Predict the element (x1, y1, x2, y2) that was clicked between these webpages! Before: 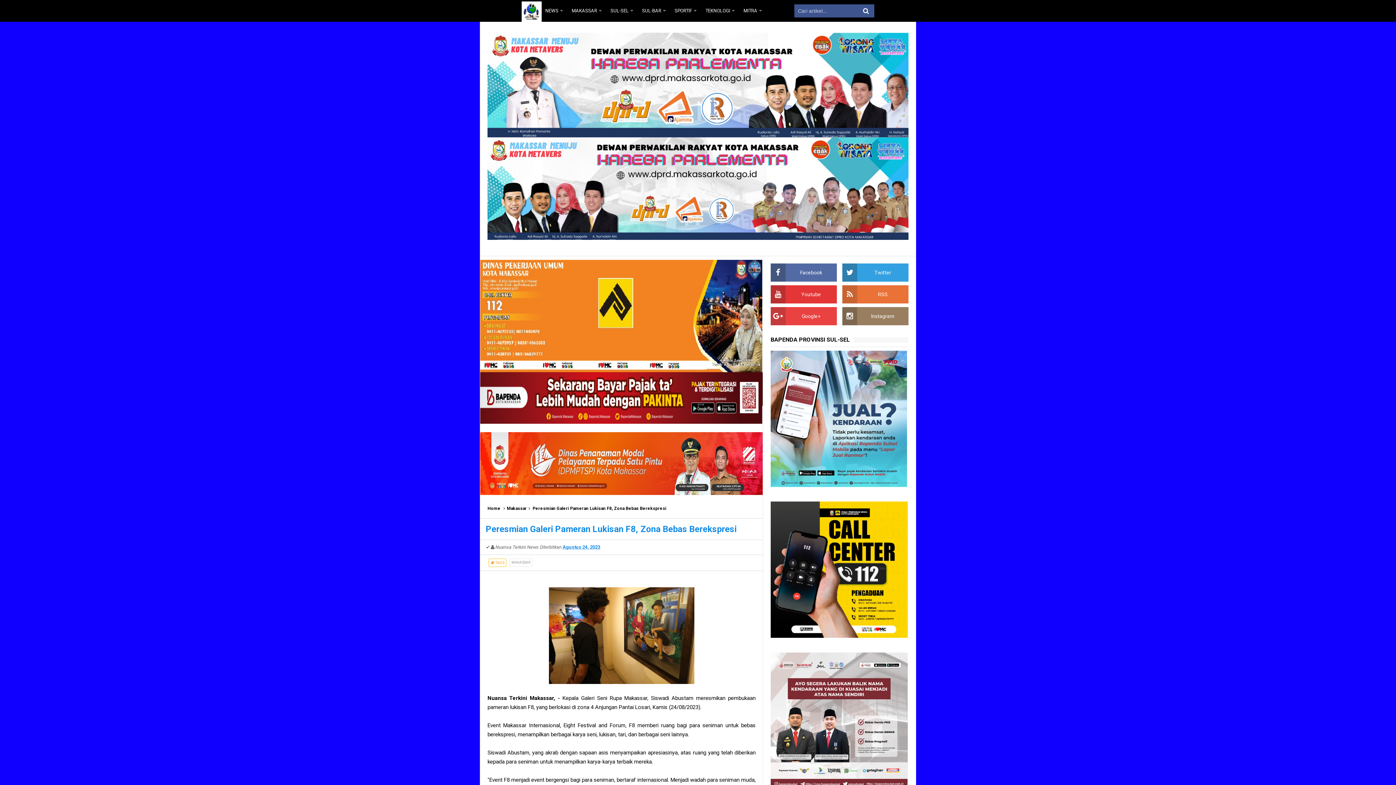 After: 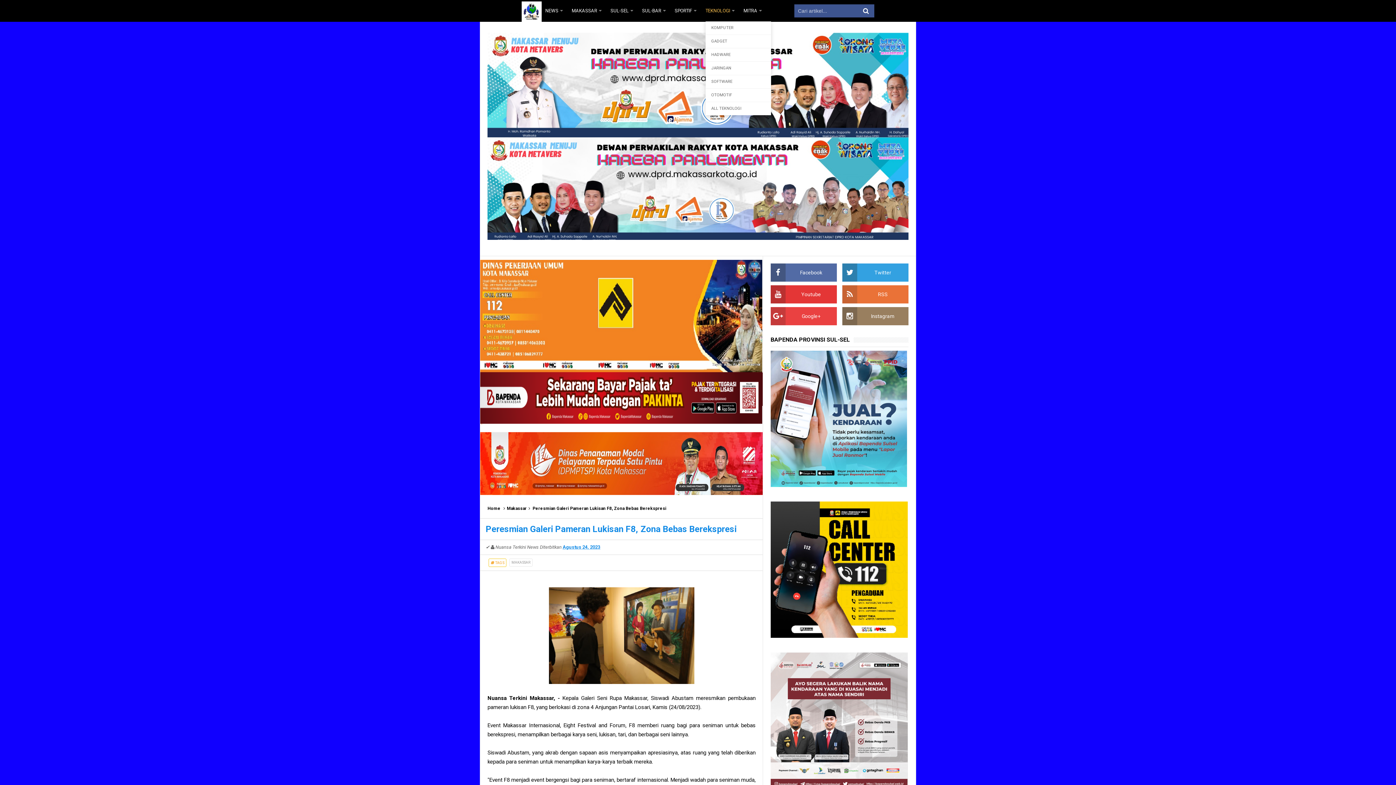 Action: label: TEKNOLOGI bbox: (705, 0, 736, 21)